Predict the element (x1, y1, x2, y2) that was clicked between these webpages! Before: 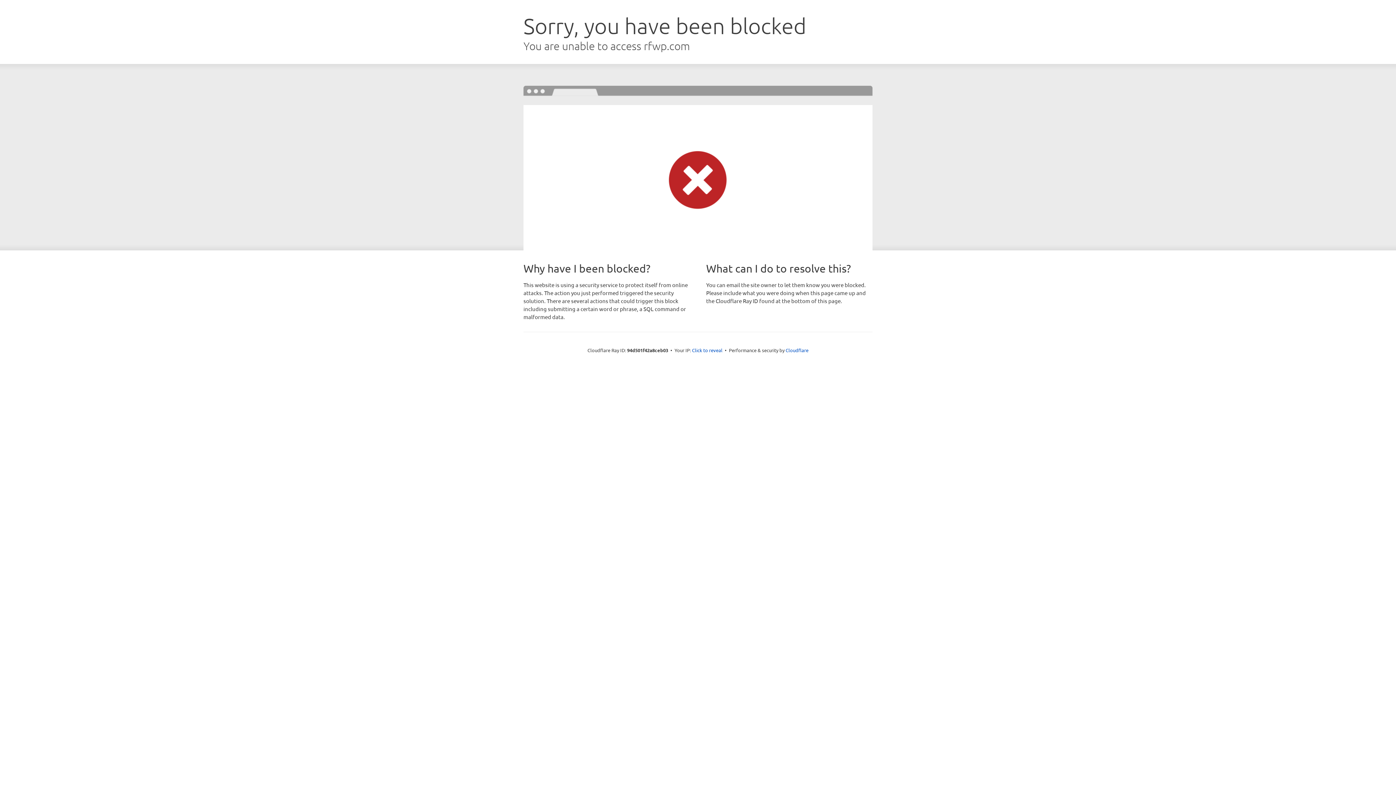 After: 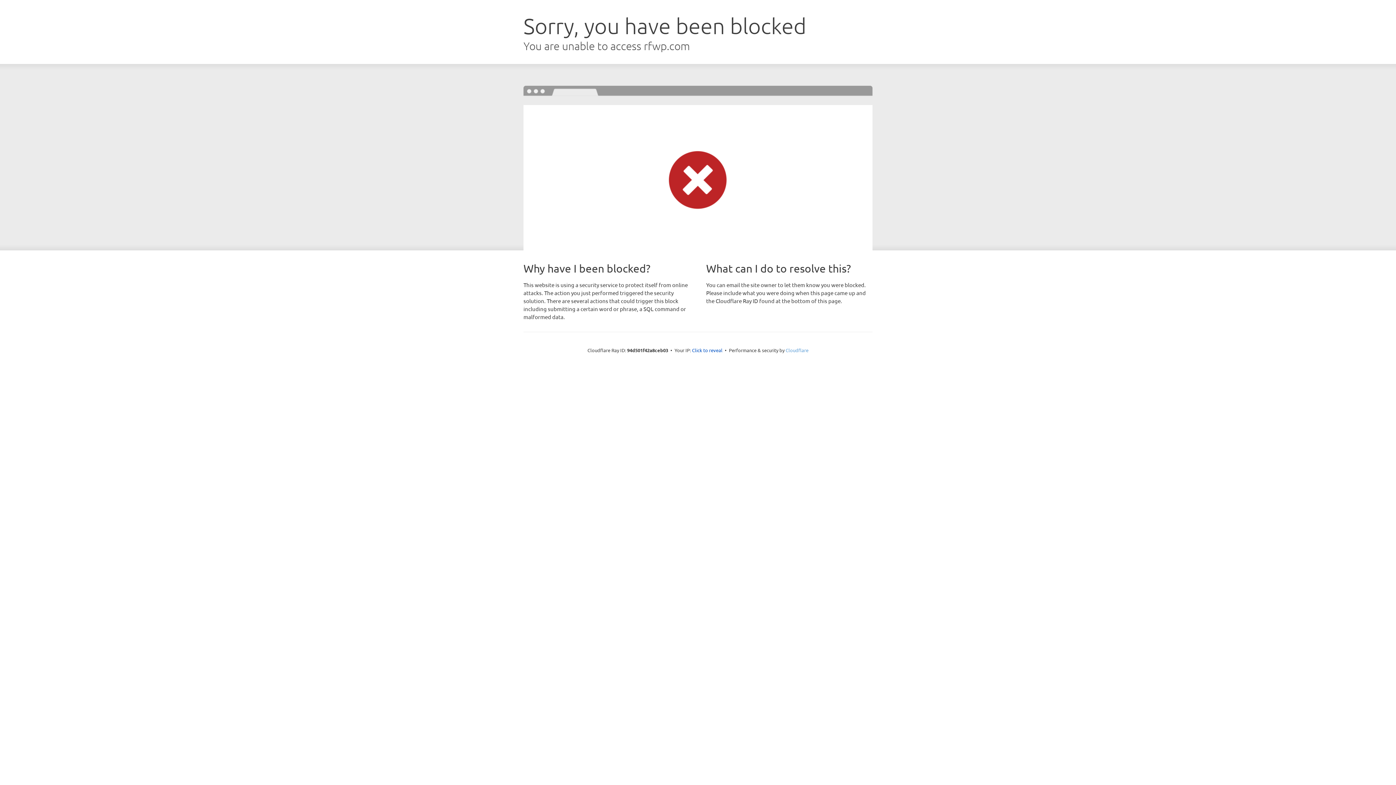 Action: bbox: (785, 347, 808, 353) label: Cloudflare